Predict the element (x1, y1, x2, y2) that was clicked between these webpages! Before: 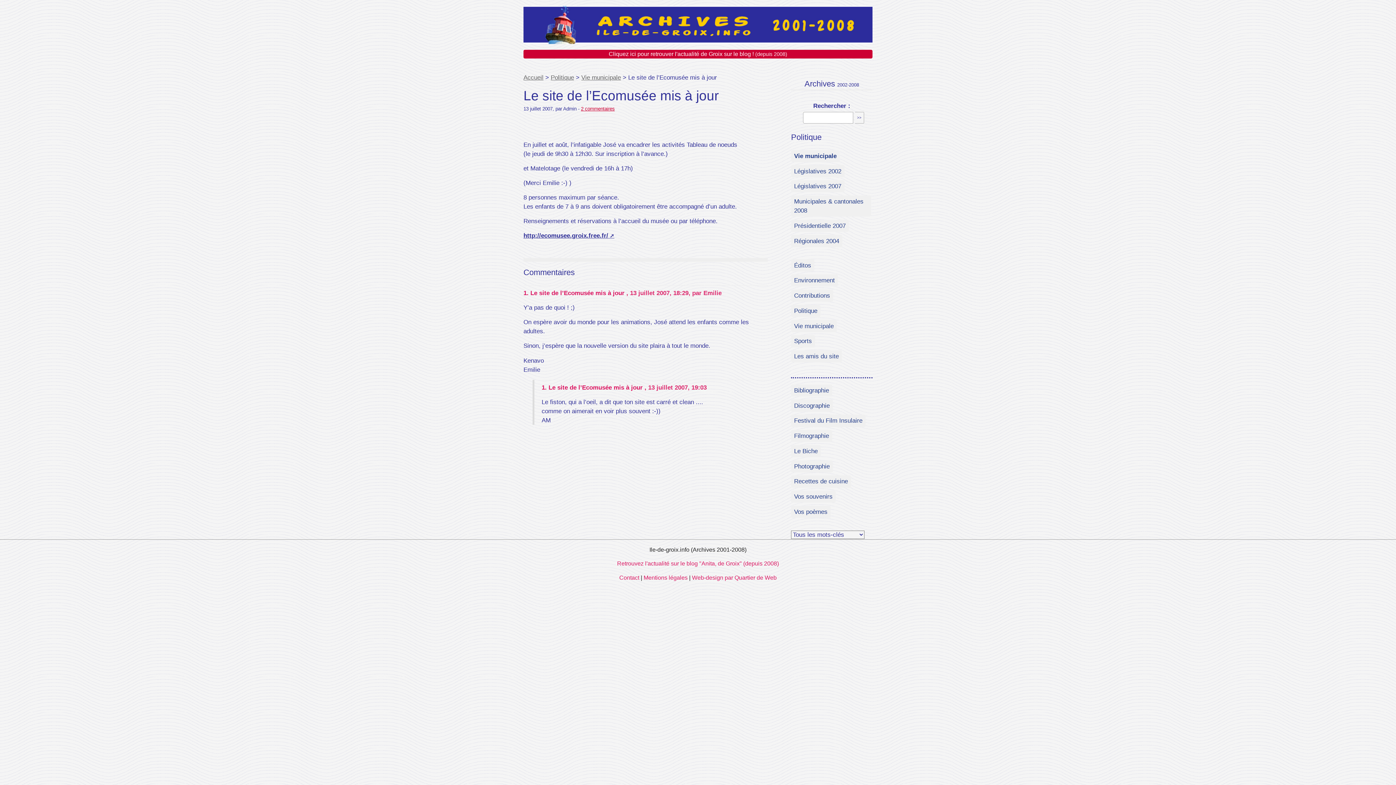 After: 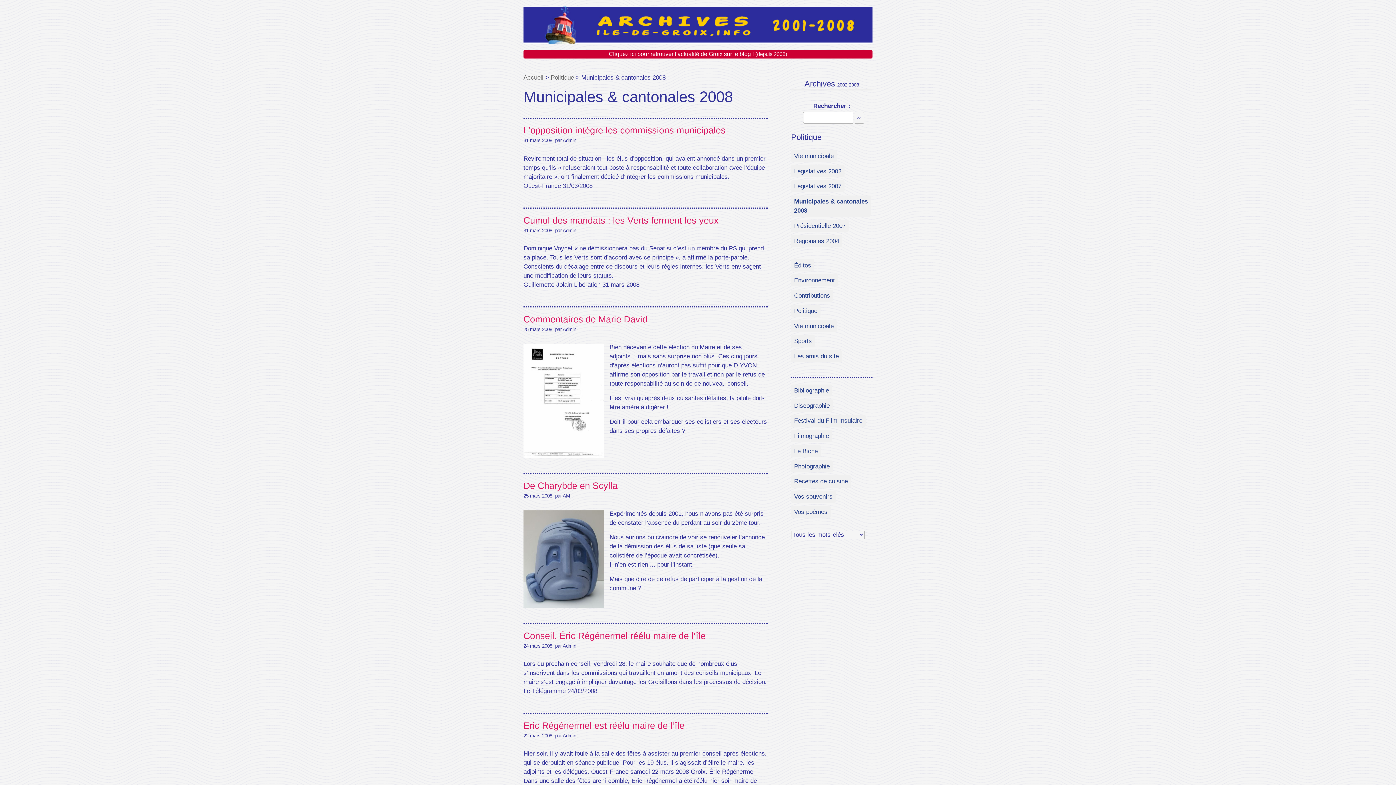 Action: label: Municipales & cantonales 2008 bbox: (791, 195, 871, 216)